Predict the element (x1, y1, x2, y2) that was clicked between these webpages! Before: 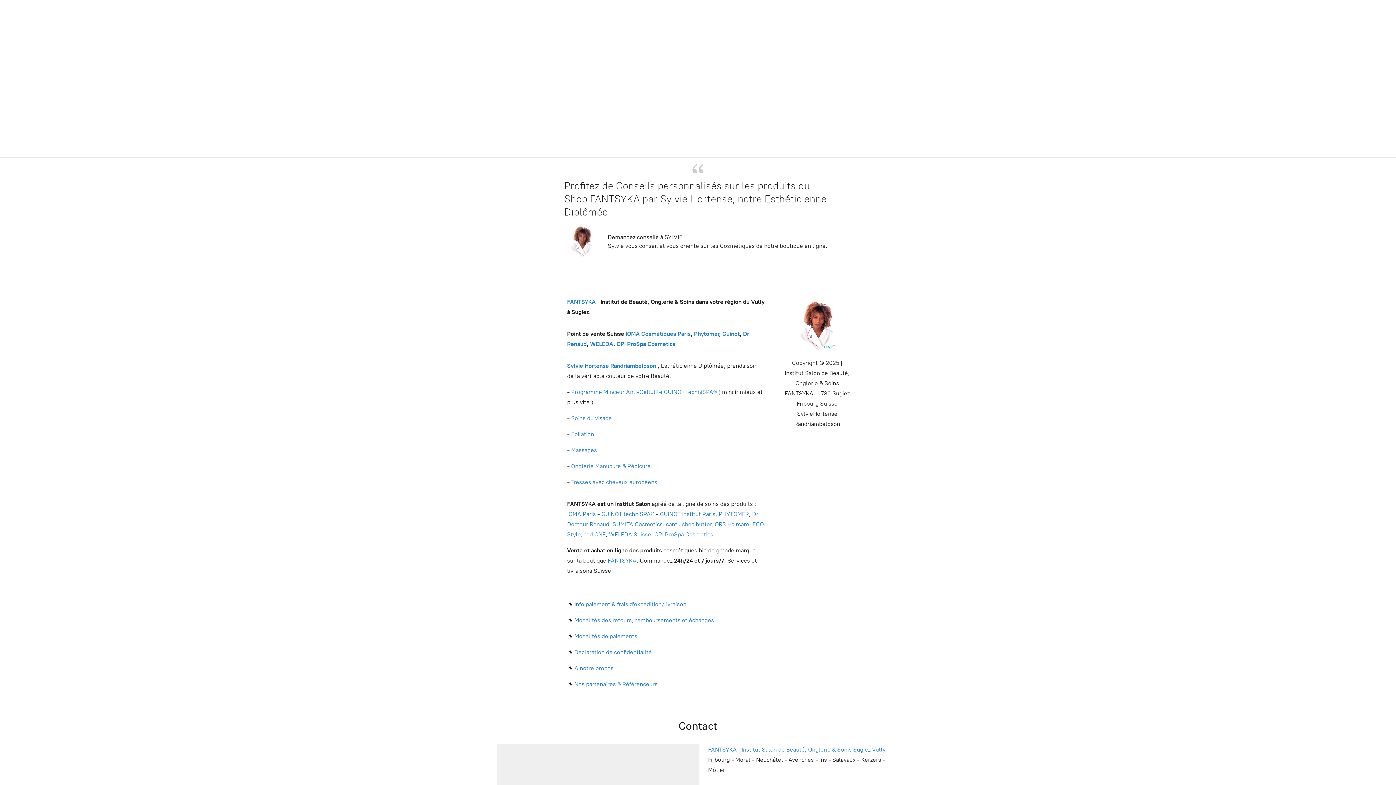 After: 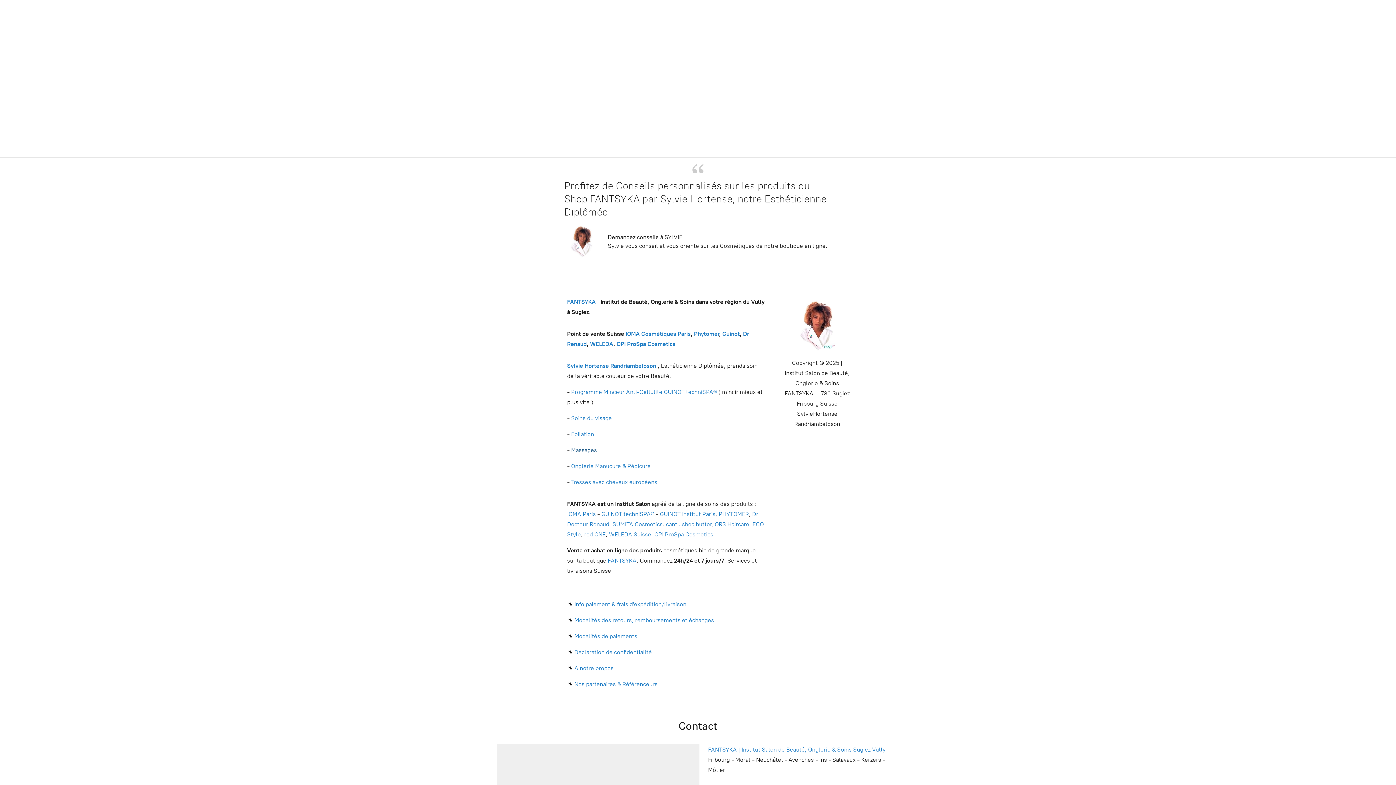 Action: label: Massages bbox: (571, 446, 597, 453)